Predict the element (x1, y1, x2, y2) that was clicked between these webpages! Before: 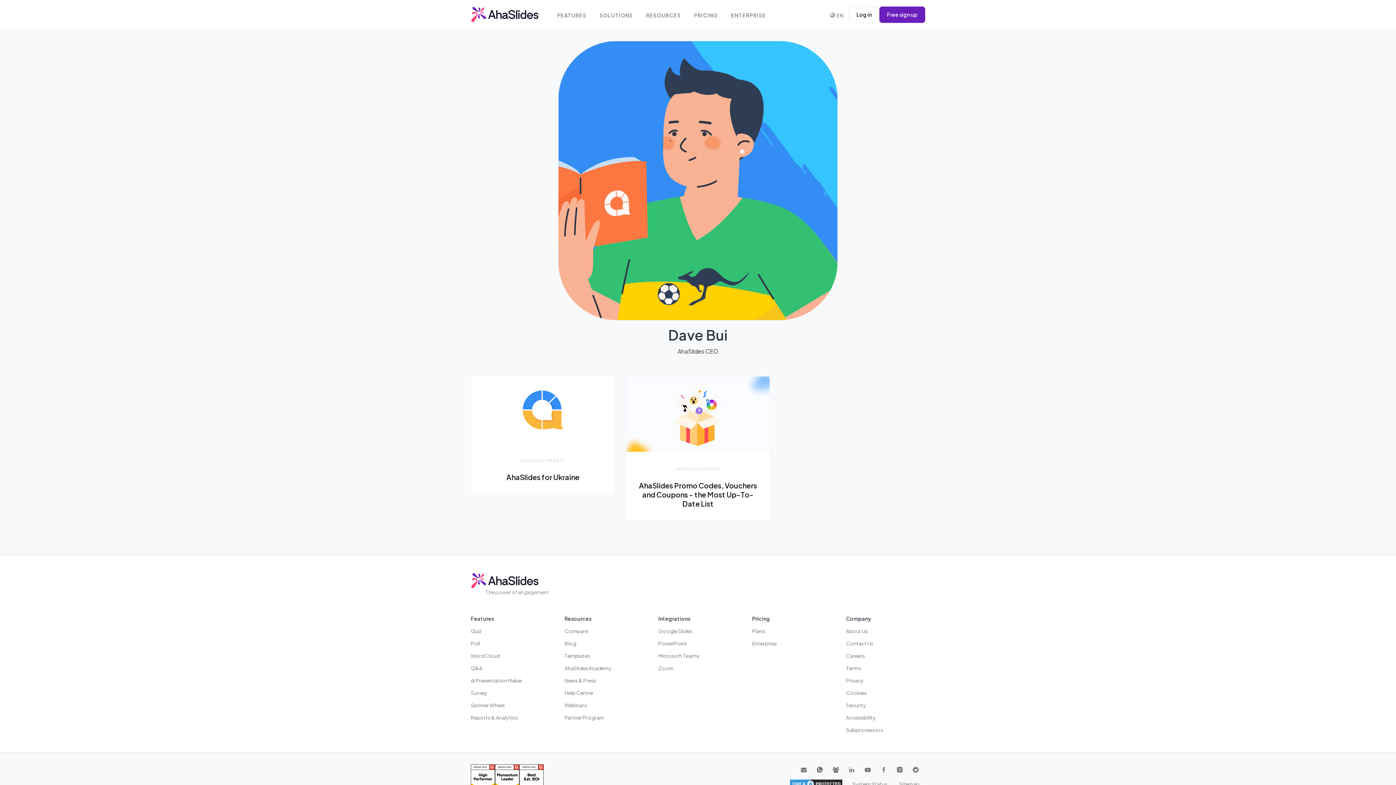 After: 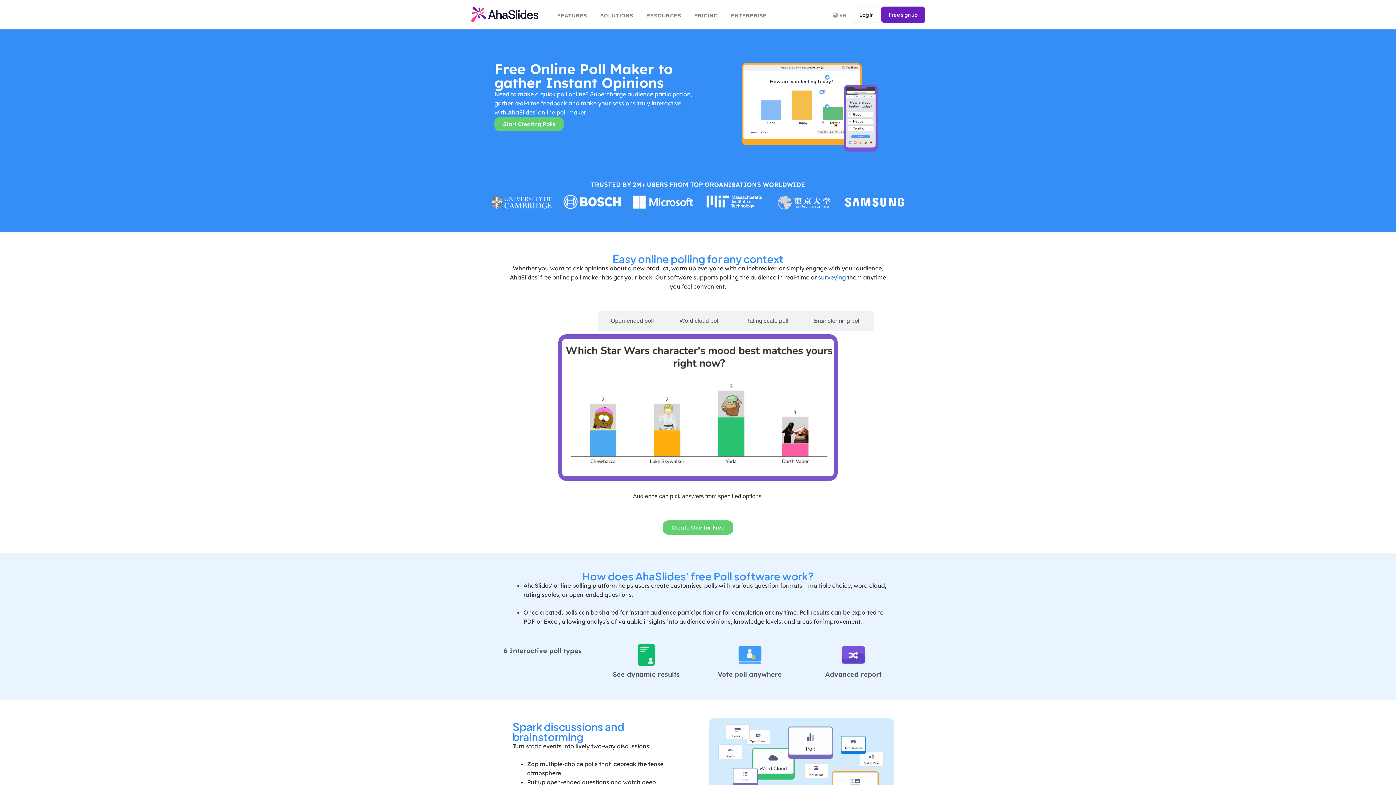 Action: label: Poll bbox: (470, 640, 480, 646)